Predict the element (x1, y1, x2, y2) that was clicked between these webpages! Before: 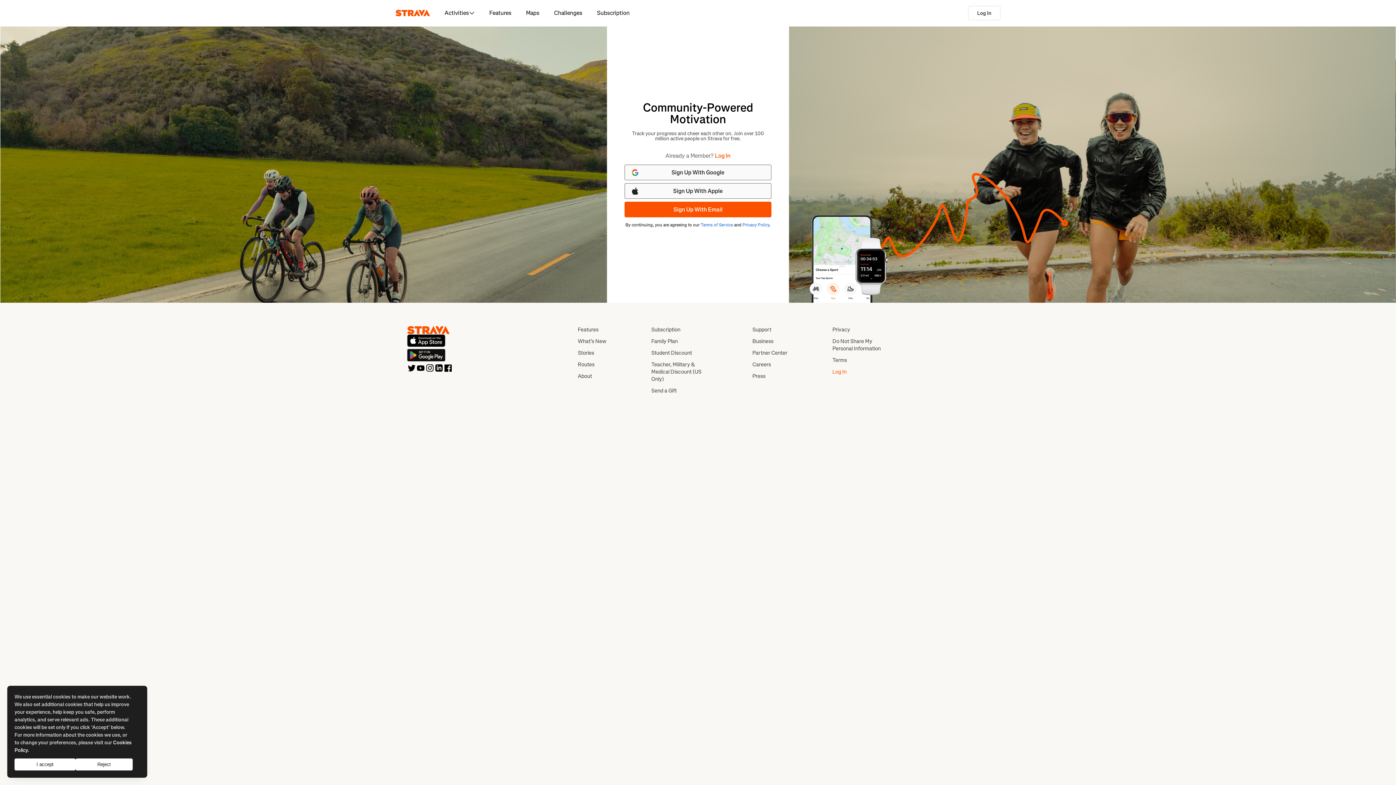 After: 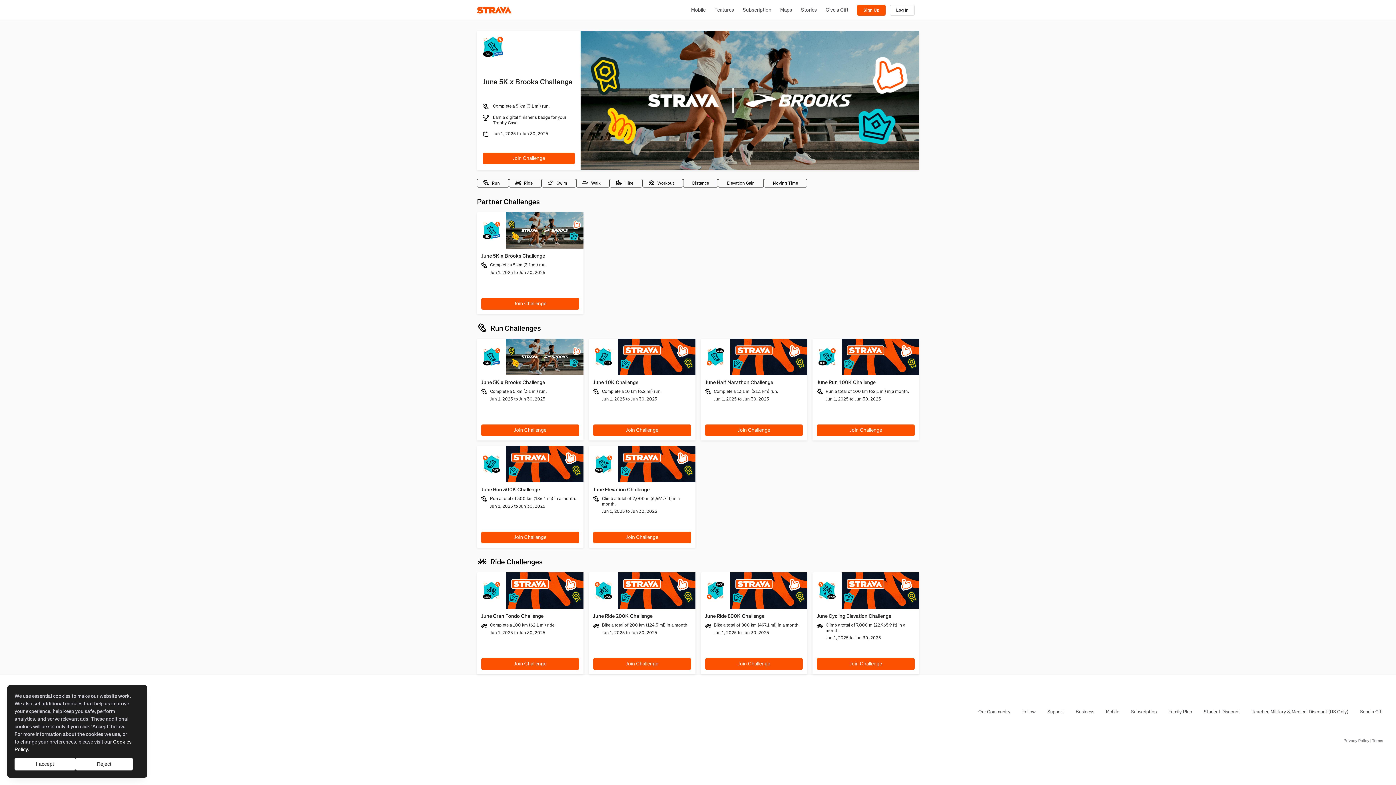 Action: bbox: (546, 0, 589, 26) label: Challenges